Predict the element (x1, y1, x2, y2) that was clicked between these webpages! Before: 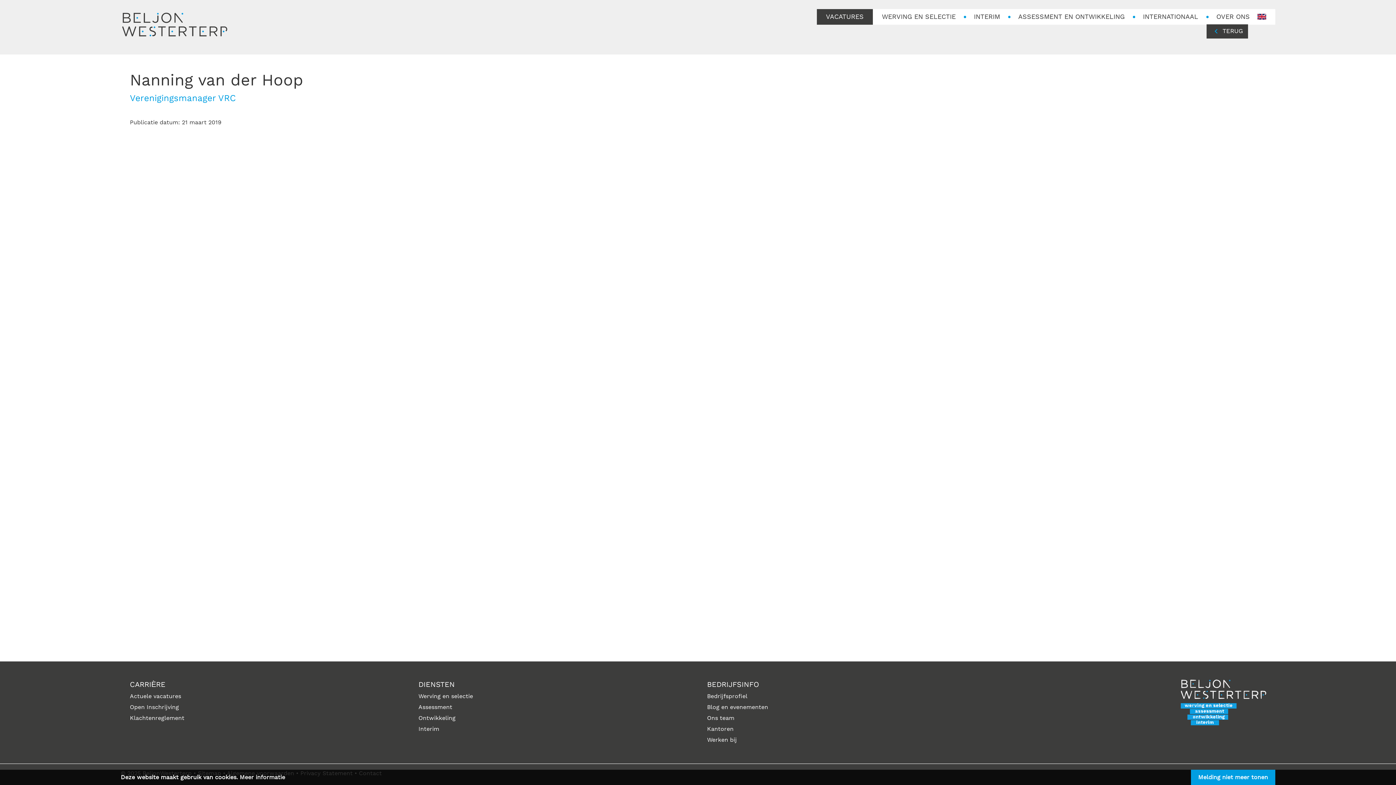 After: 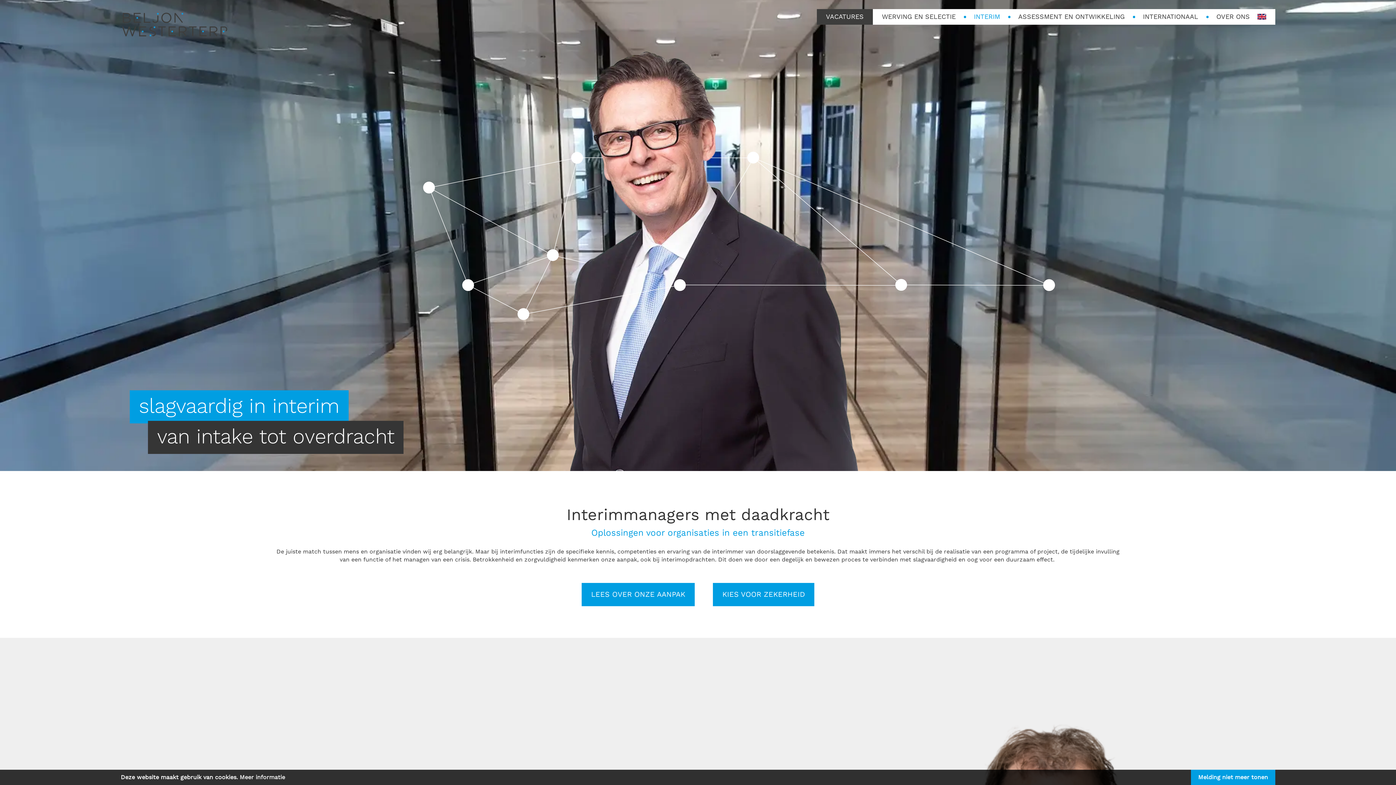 Action: bbox: (409, 724, 689, 734) label: Interim